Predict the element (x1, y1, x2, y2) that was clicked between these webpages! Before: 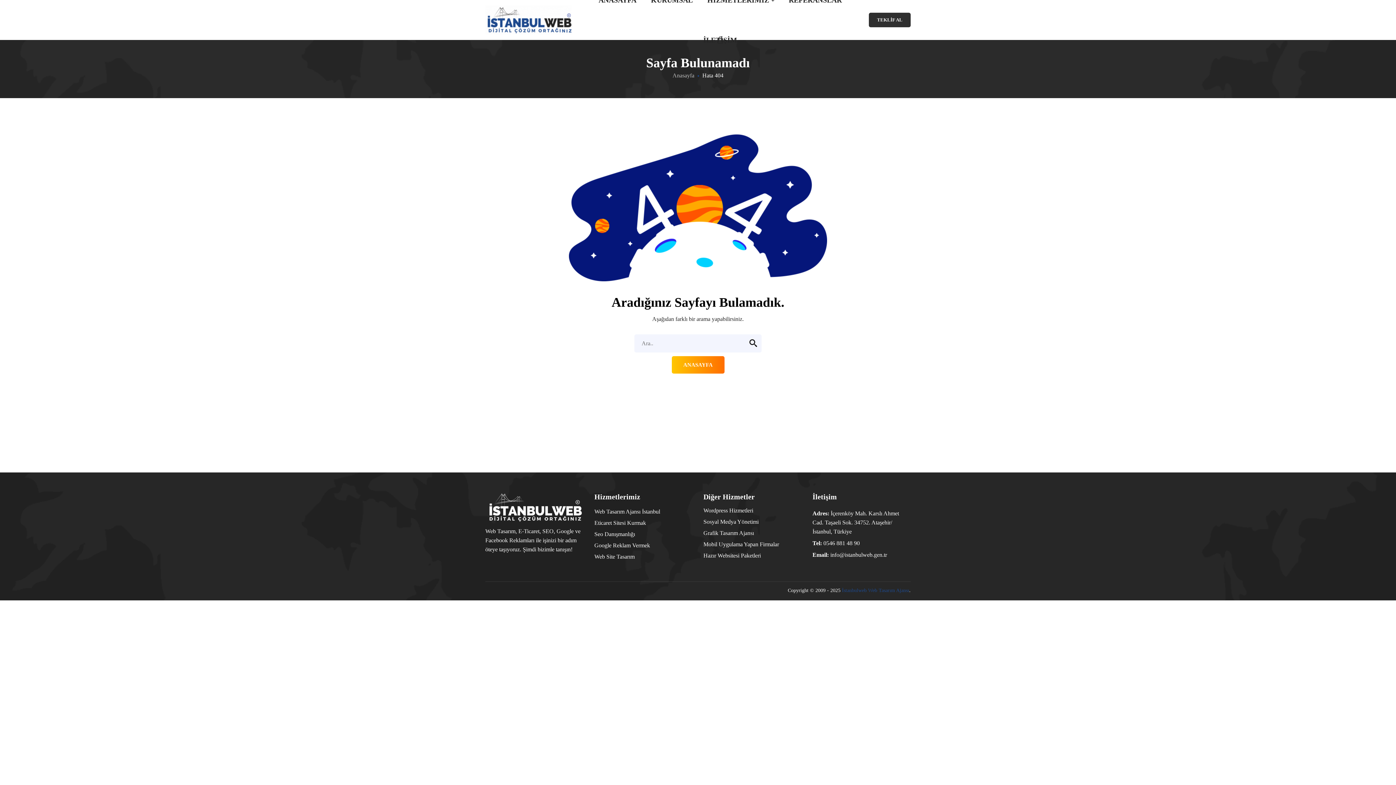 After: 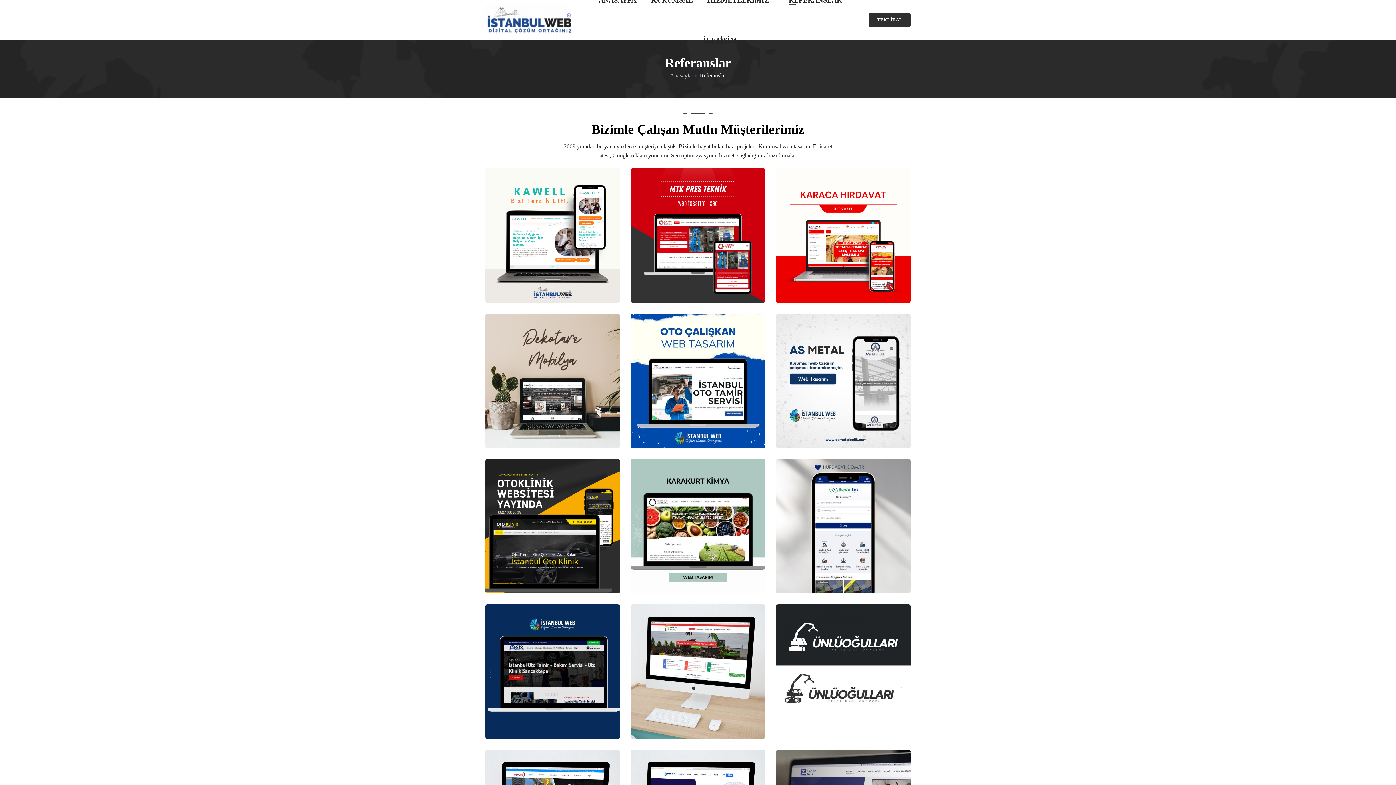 Action: bbox: (781, -20, 849, 20) label: REFERANSLAR